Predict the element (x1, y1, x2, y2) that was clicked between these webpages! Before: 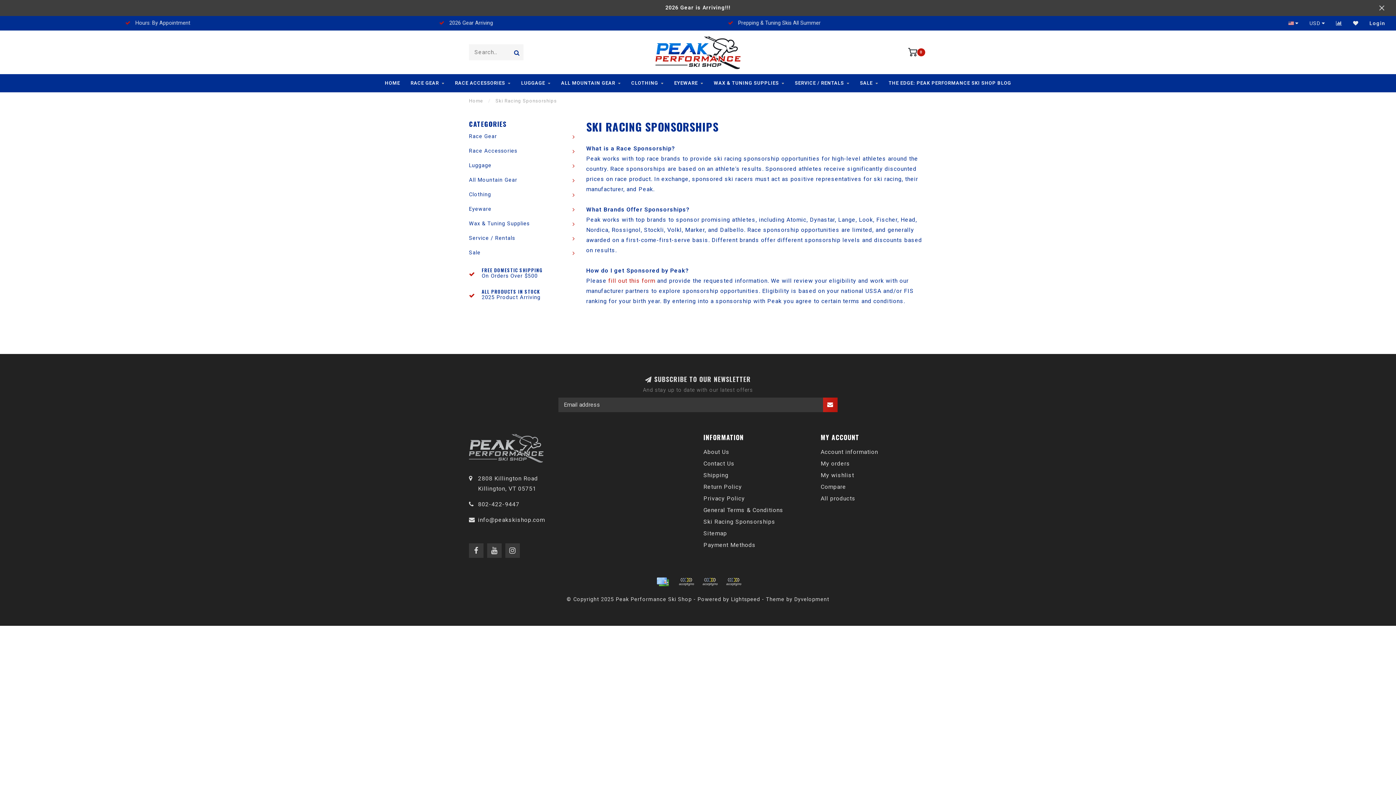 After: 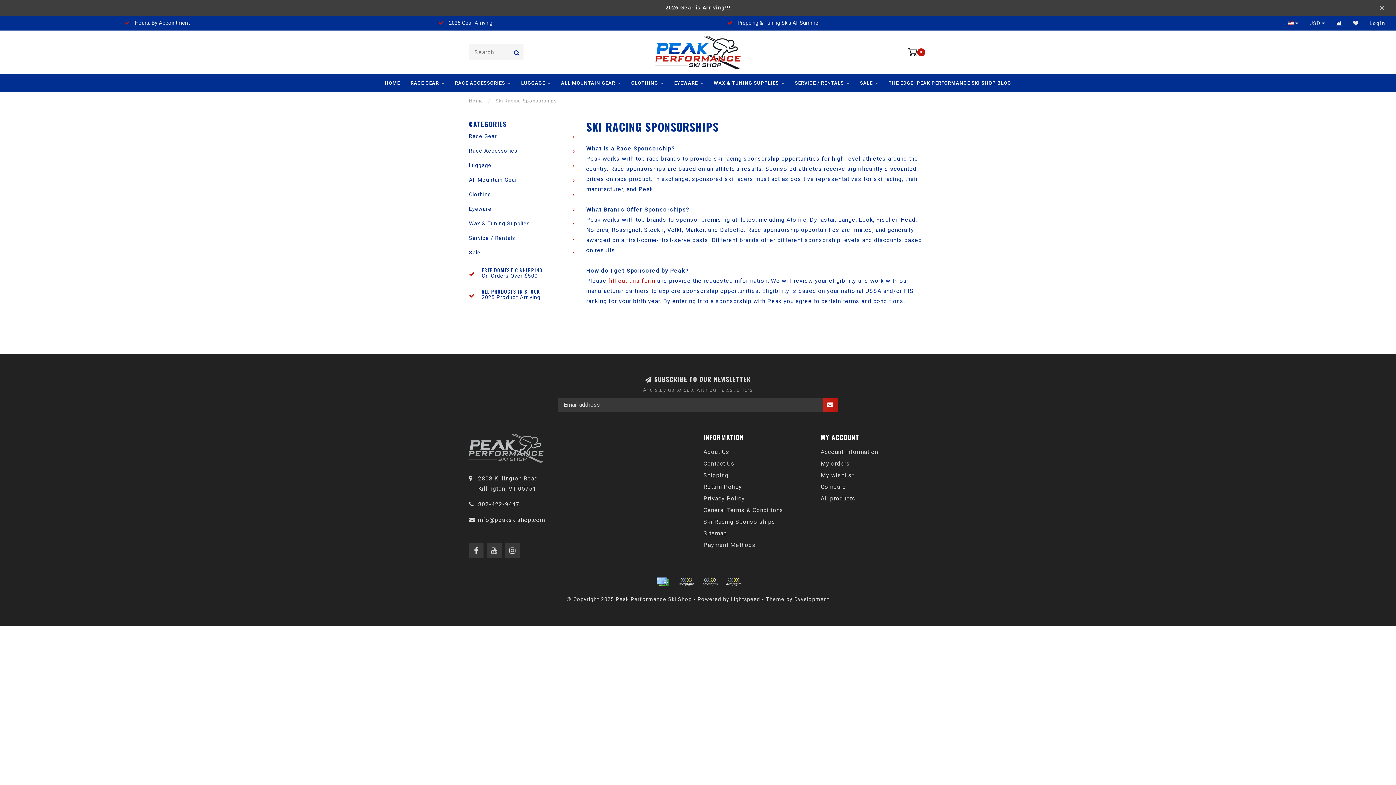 Action: bbox: (677, 576, 695, 587)